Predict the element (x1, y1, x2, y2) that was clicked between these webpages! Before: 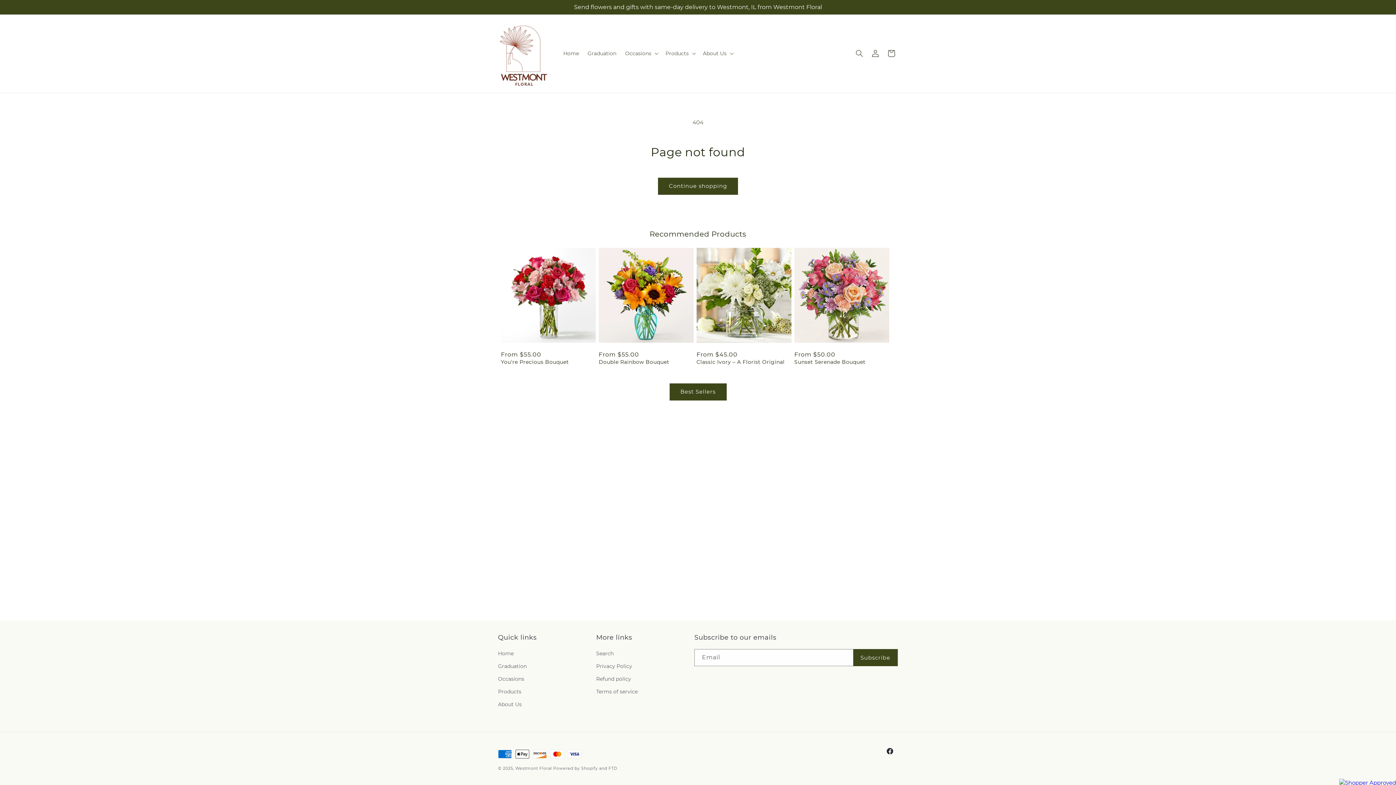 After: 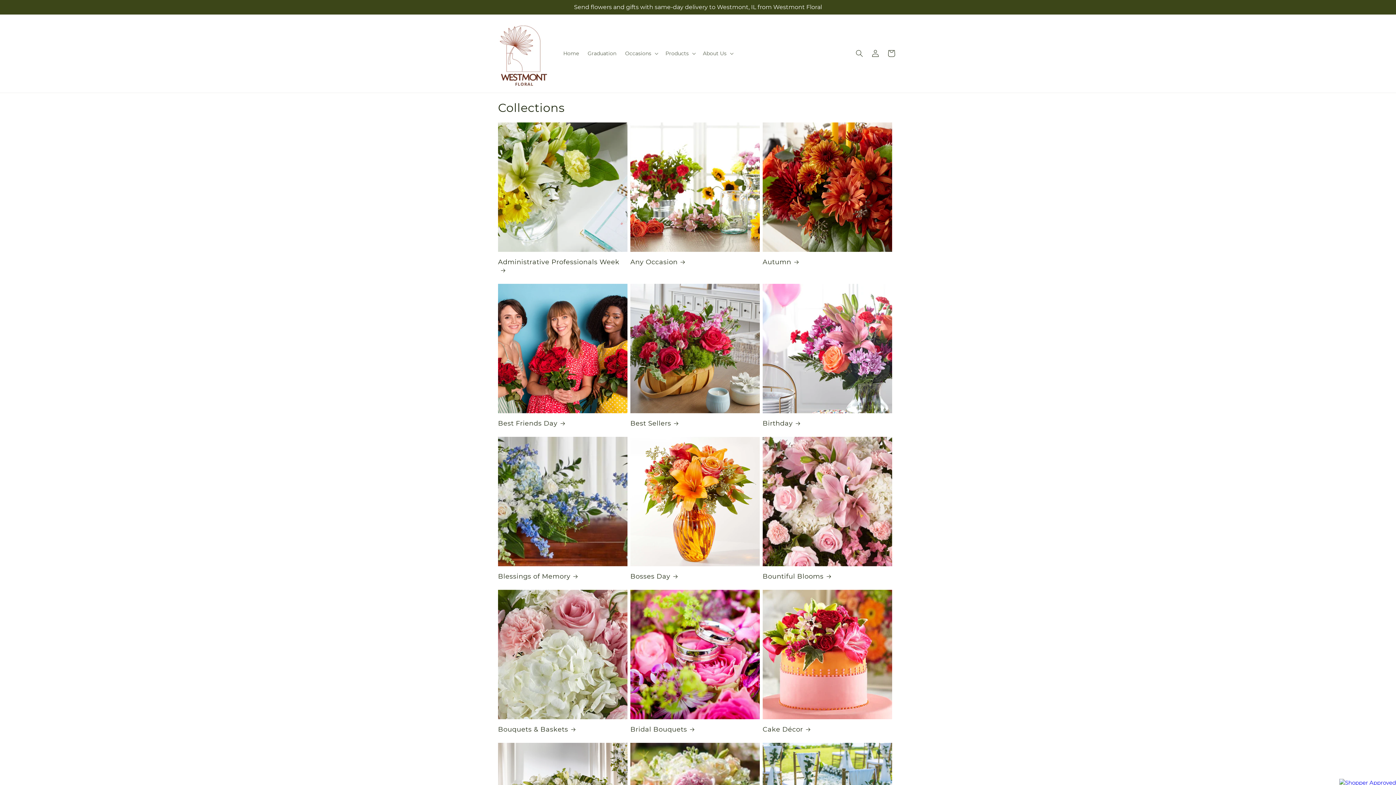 Action: bbox: (498, 673, 524, 685) label: Occasions